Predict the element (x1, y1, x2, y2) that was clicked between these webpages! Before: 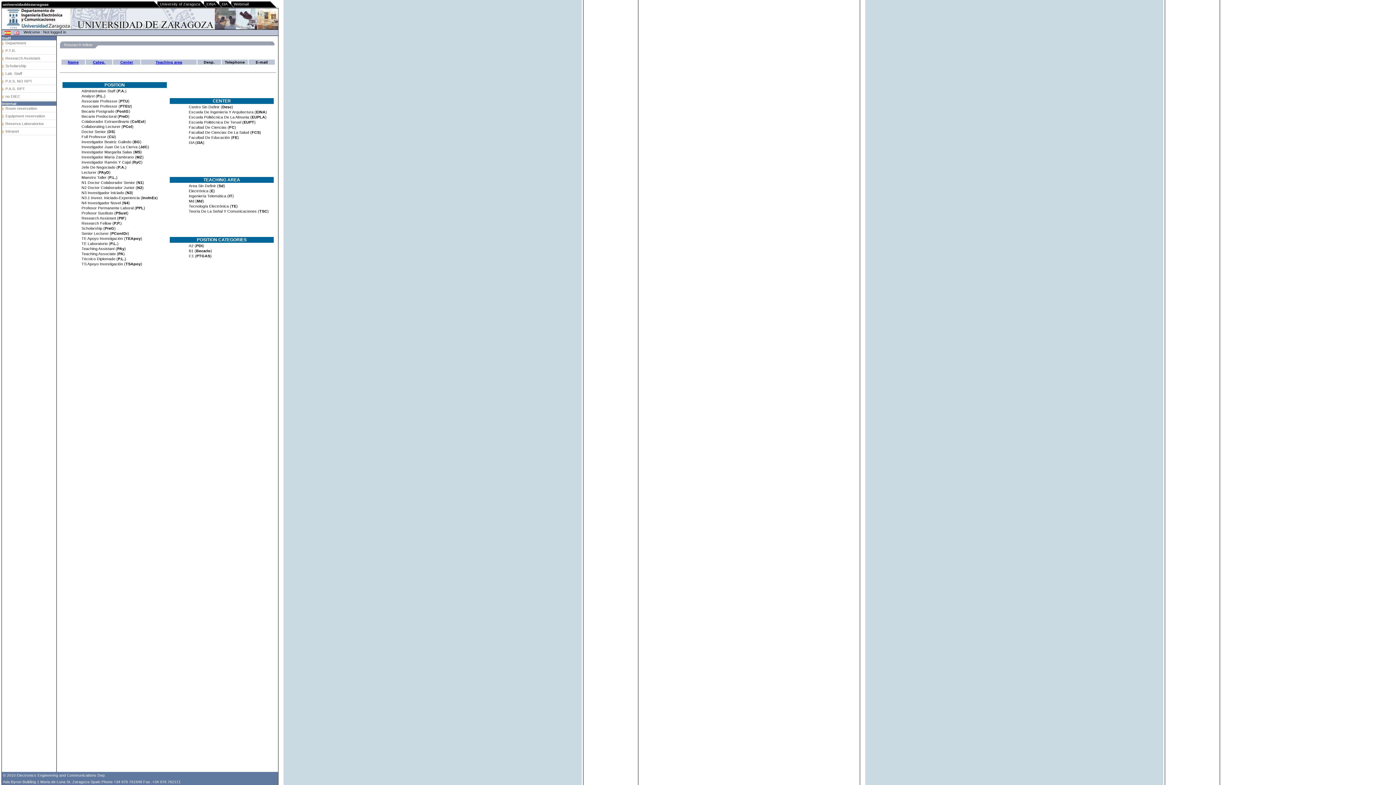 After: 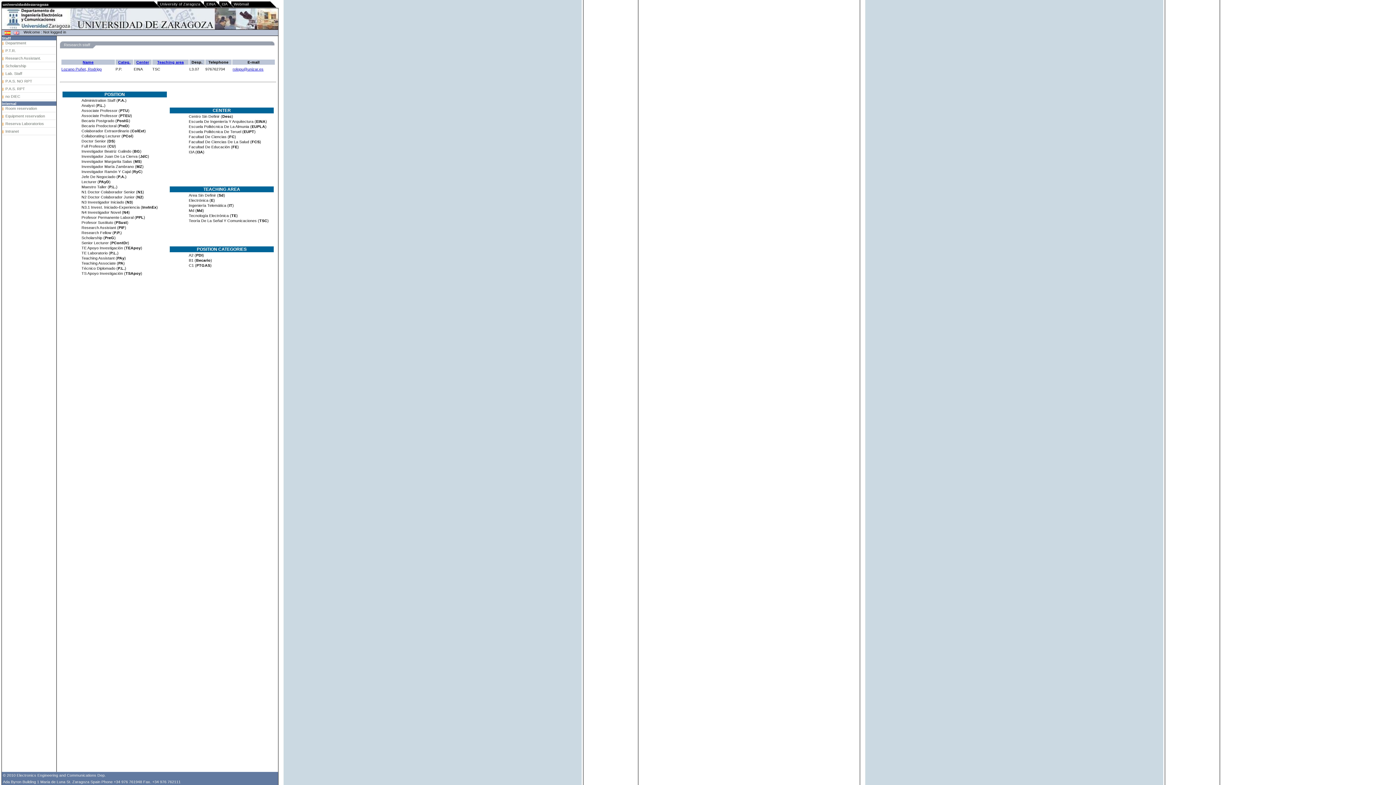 Action: bbox: (5, 78, 32, 83) label: P.A.S. NO RPT